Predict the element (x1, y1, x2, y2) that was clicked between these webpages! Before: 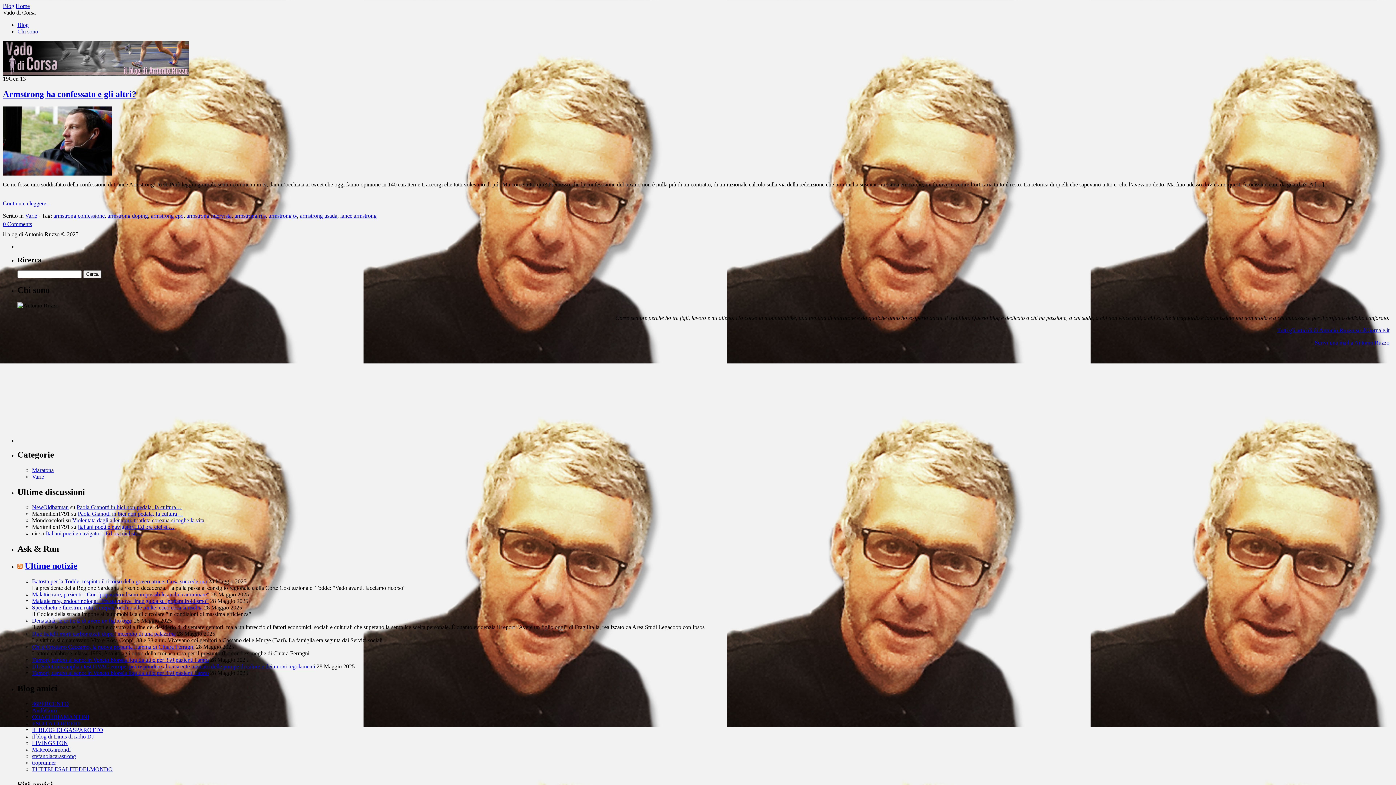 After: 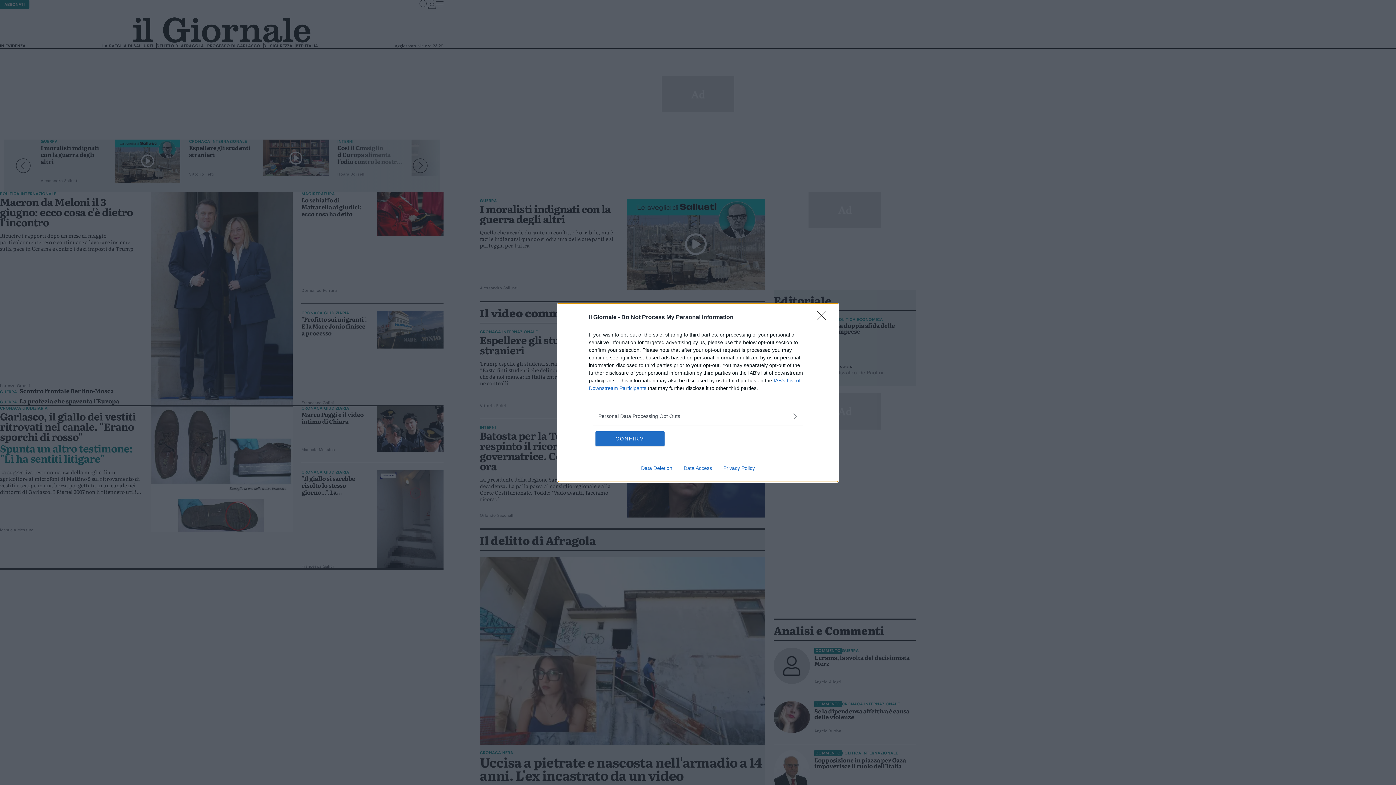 Action: label: Home bbox: (15, 2, 29, 9)